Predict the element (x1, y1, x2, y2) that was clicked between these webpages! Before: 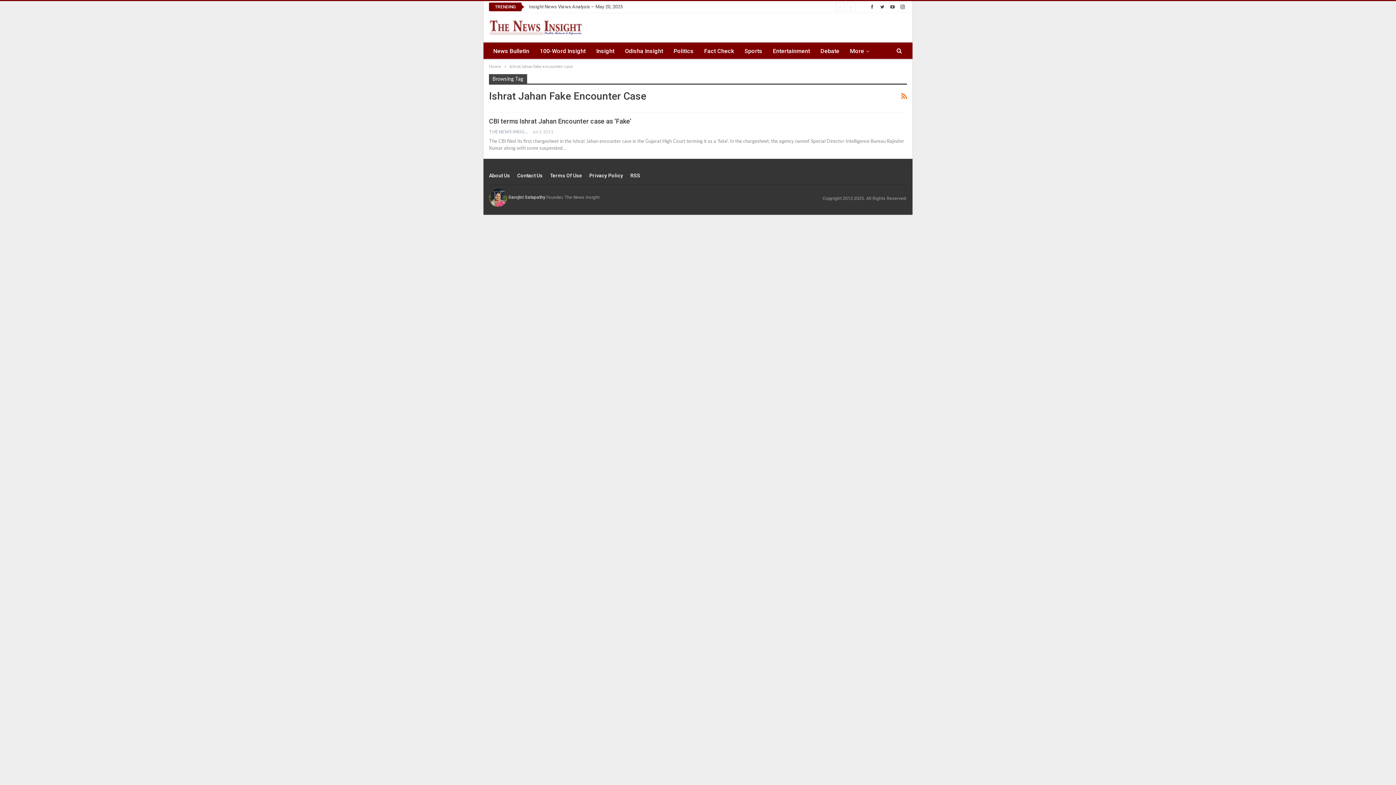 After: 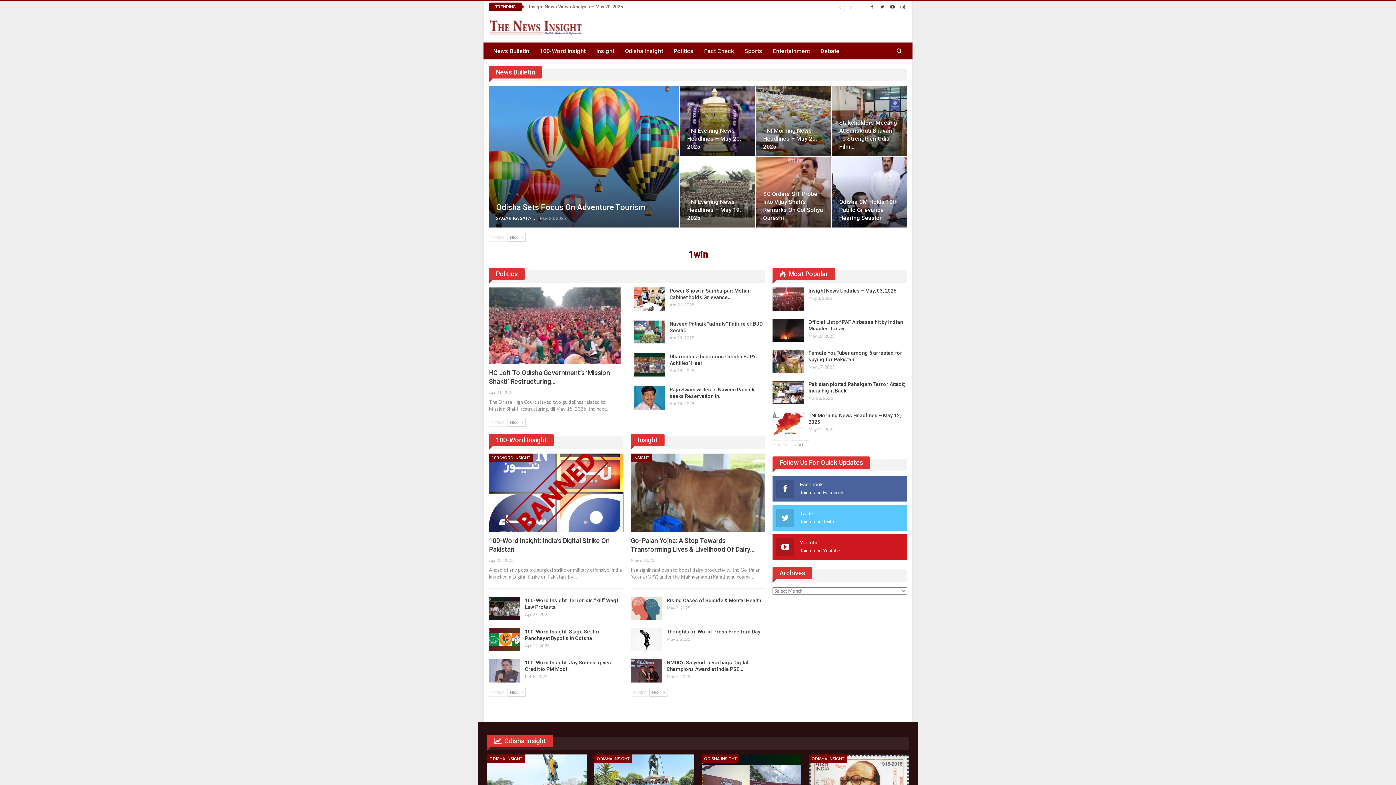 Action: bbox: (489, 15, 583, 36)